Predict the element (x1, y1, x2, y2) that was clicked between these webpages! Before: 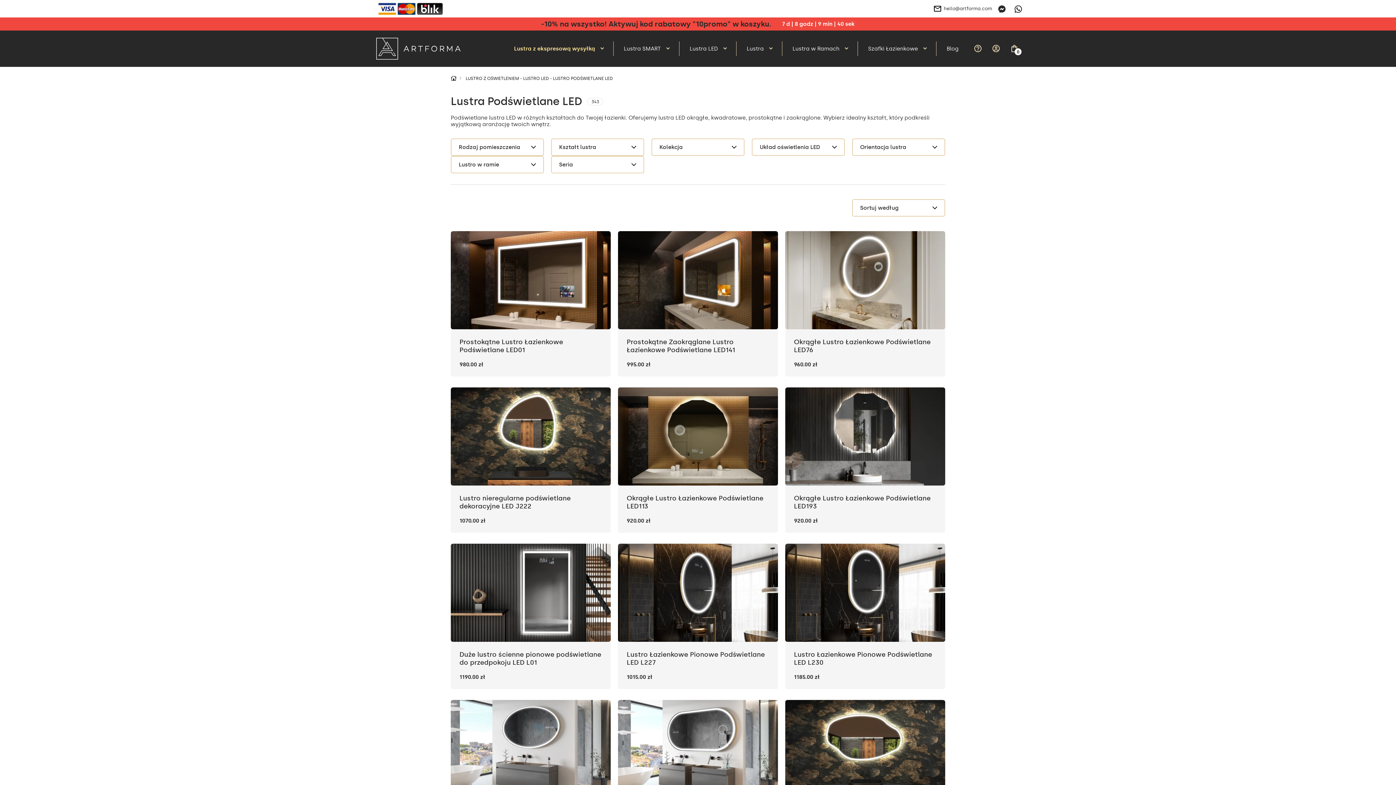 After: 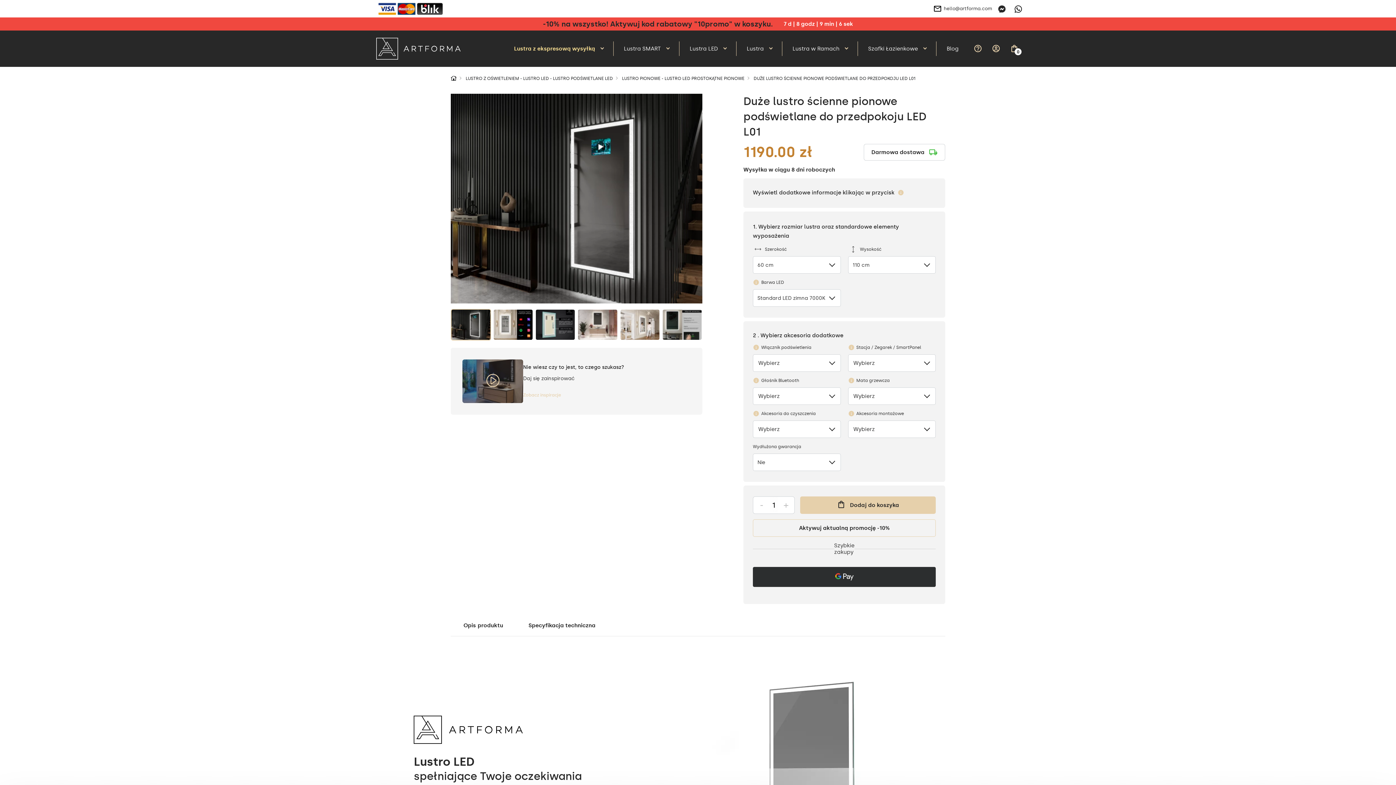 Action: label: Duże lustro ścienne pionowe podświetlane do przedpokoju LED L01 bbox: (450, 642, 610, 666)